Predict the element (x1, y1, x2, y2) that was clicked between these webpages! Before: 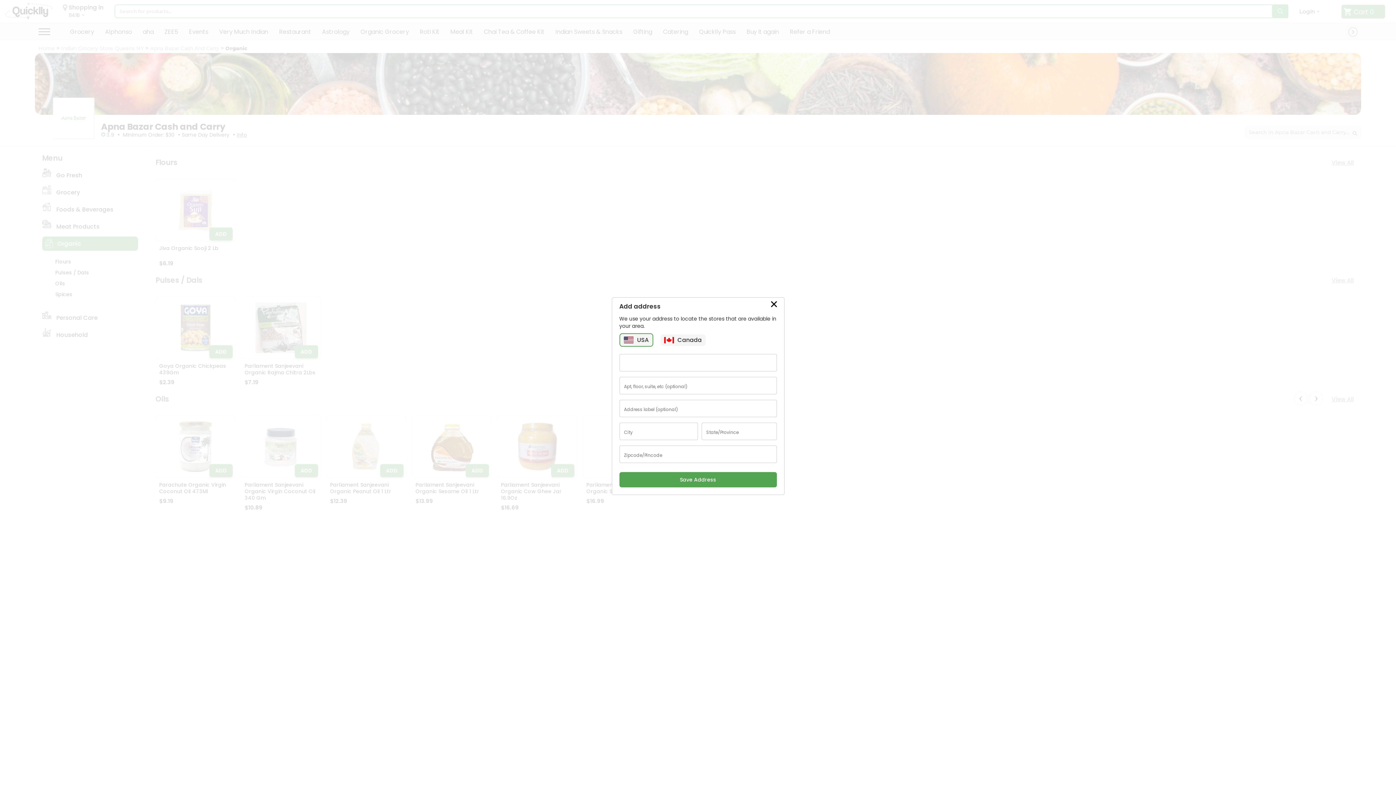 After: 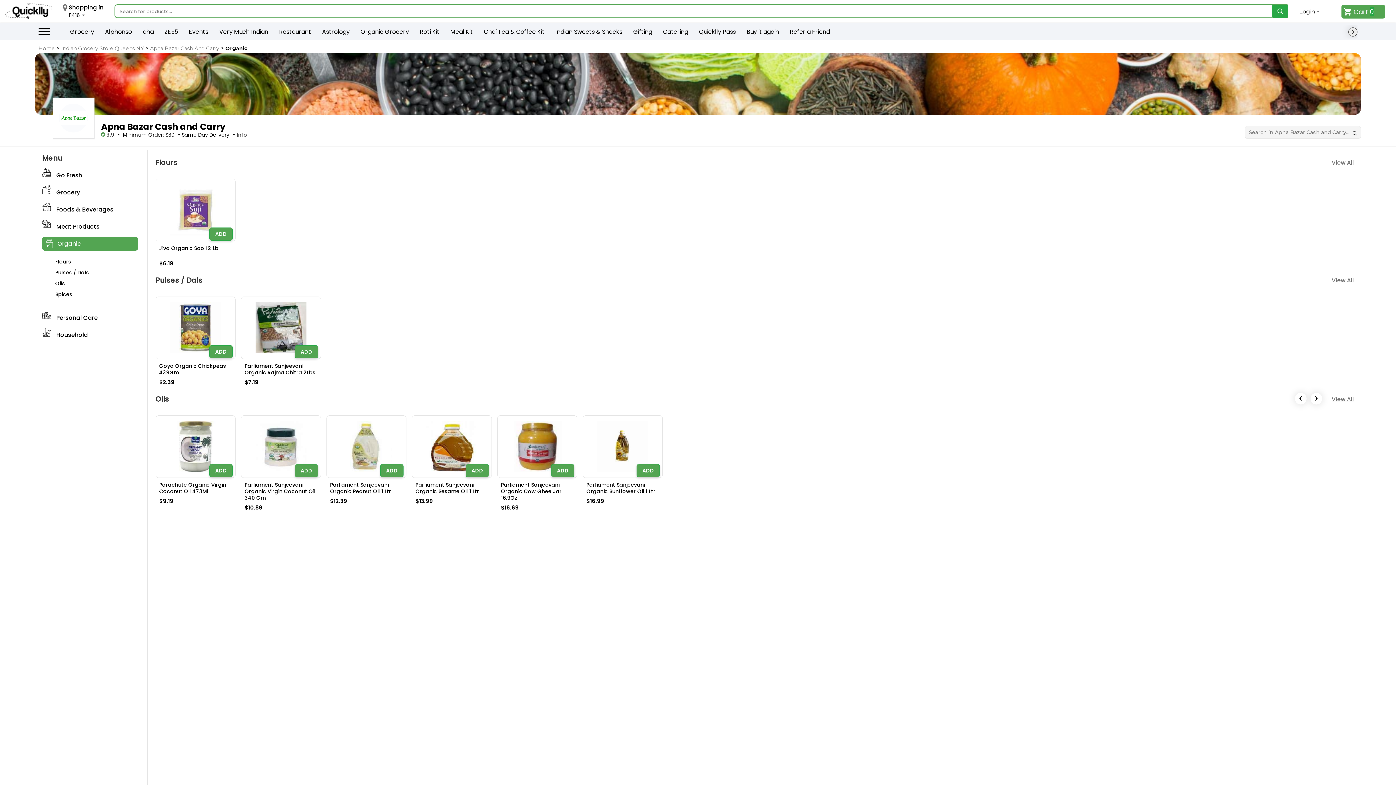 Action: bbox: (771, 301, 776, 307) label: Close